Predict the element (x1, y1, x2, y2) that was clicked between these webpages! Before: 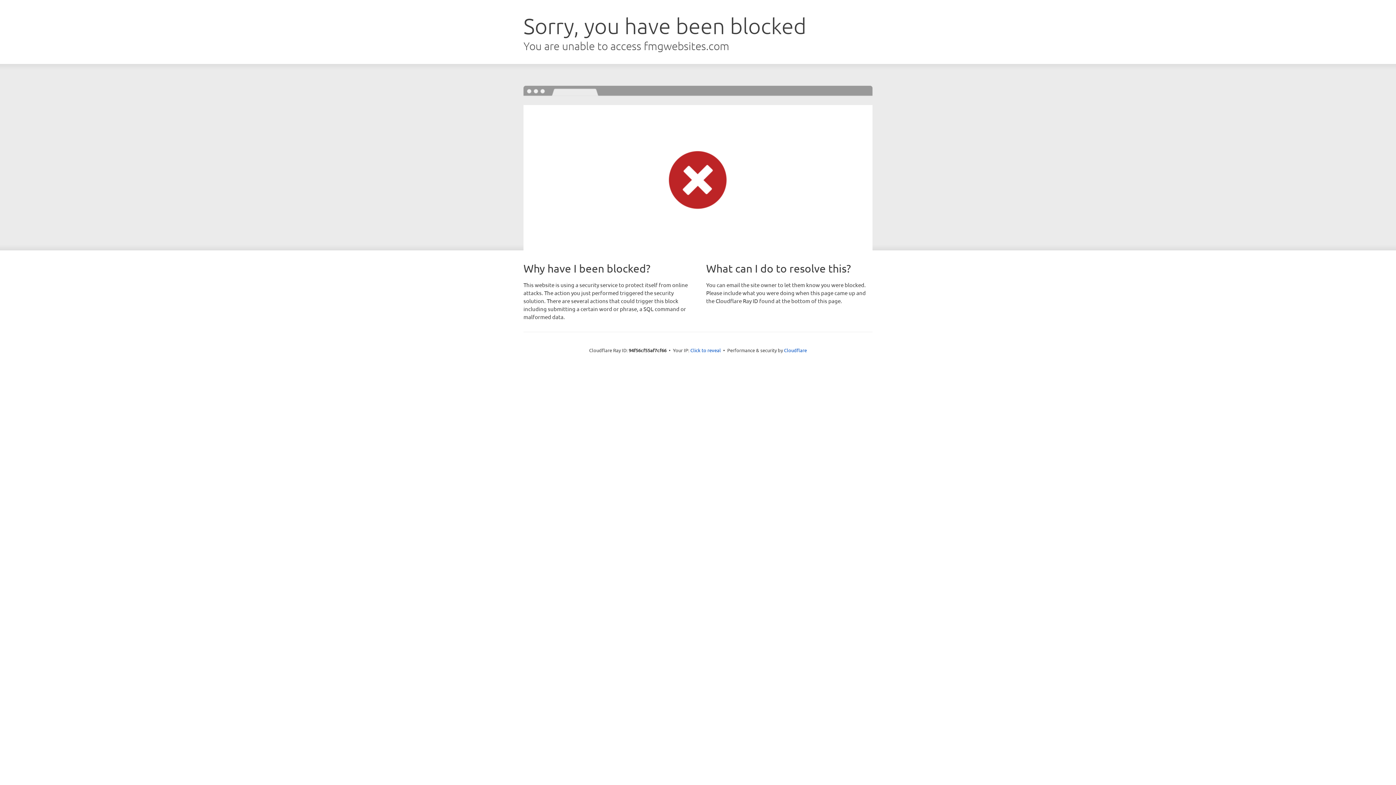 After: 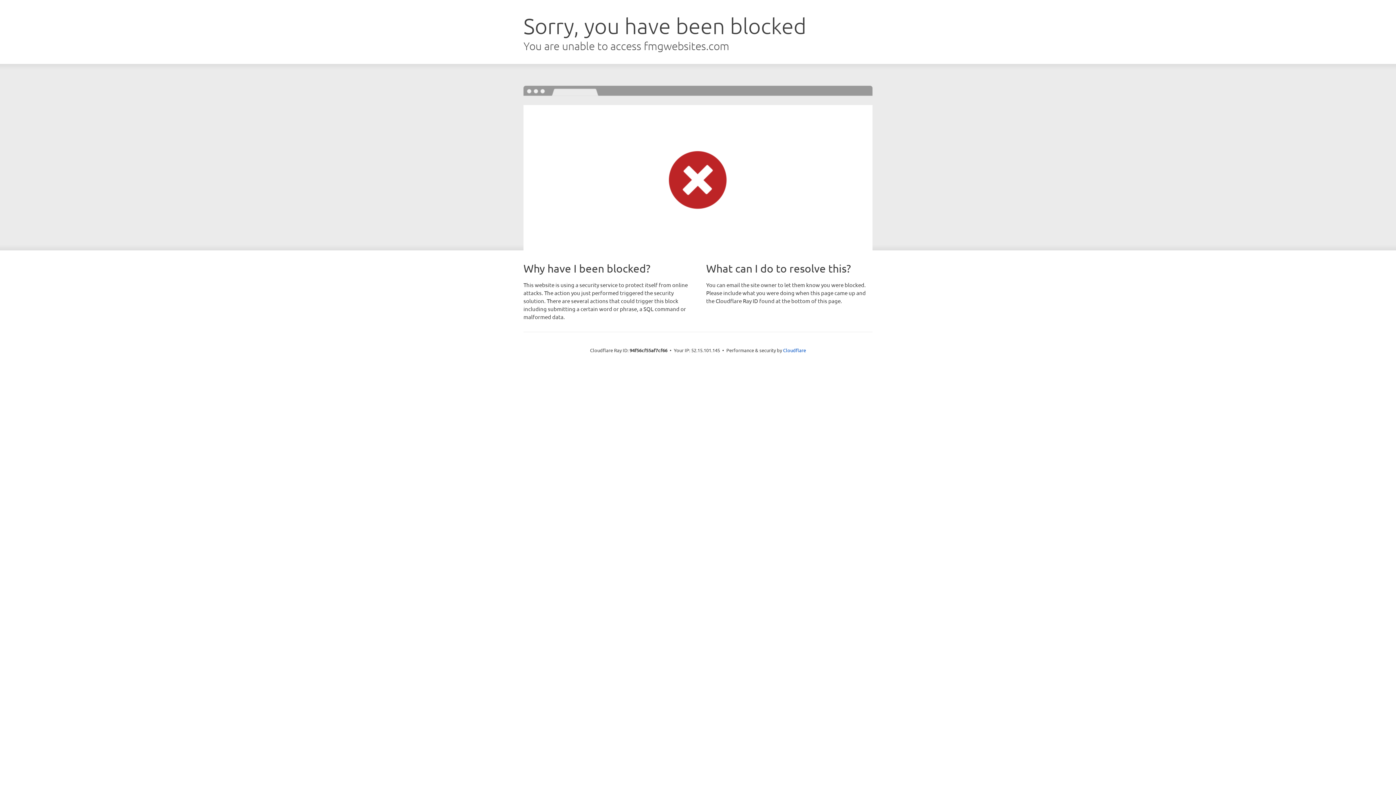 Action: bbox: (690, 346, 721, 353) label: Click to reveal